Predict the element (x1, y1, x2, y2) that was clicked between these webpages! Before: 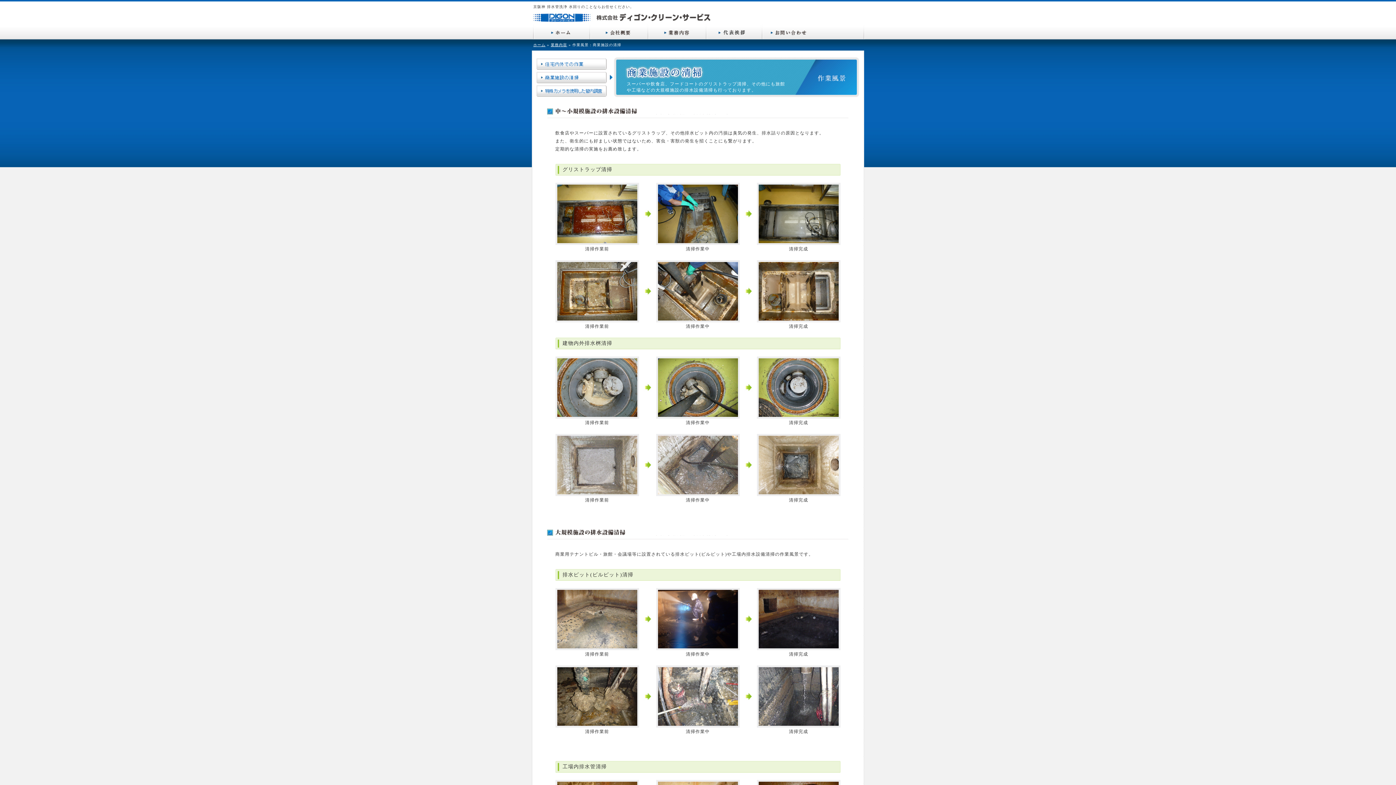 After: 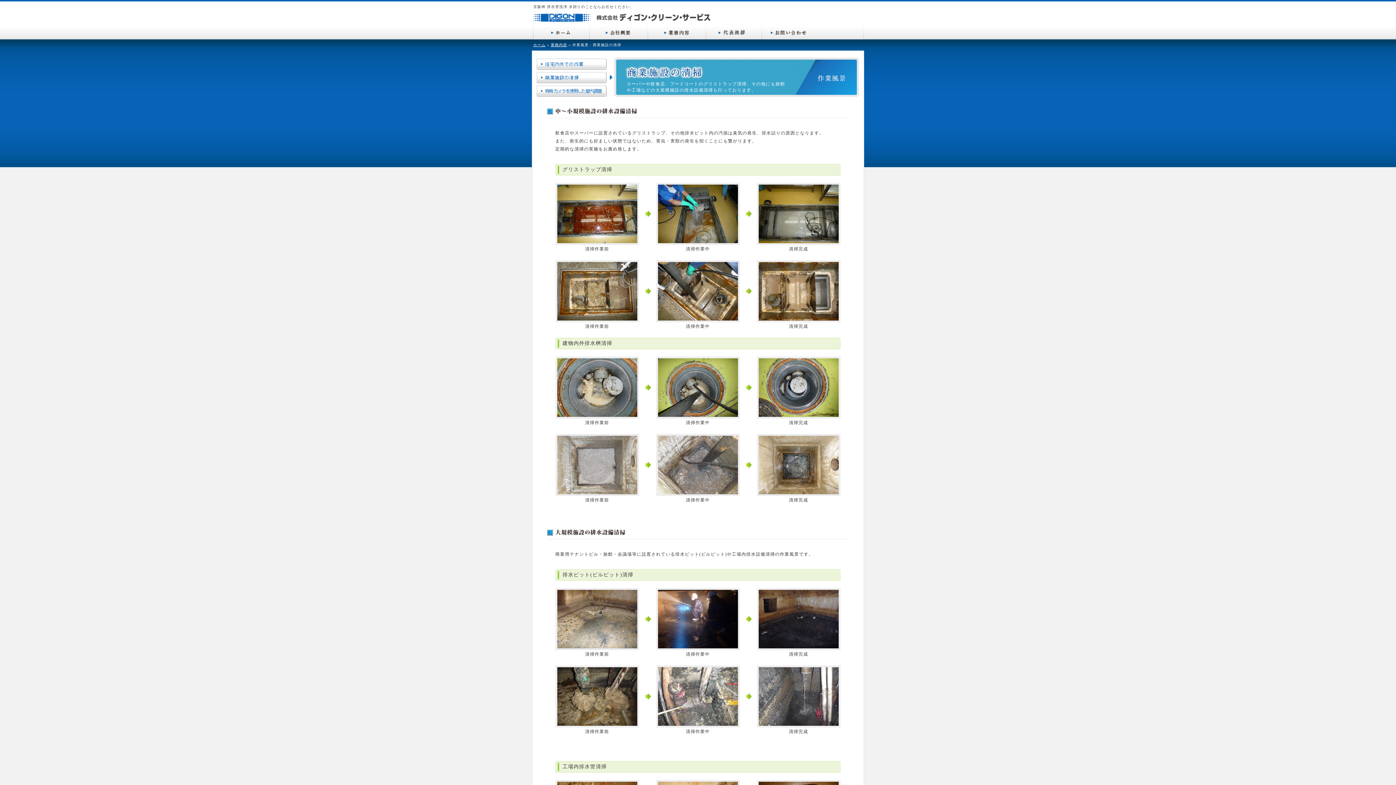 Action: bbox: (536, 80, 606, 85)